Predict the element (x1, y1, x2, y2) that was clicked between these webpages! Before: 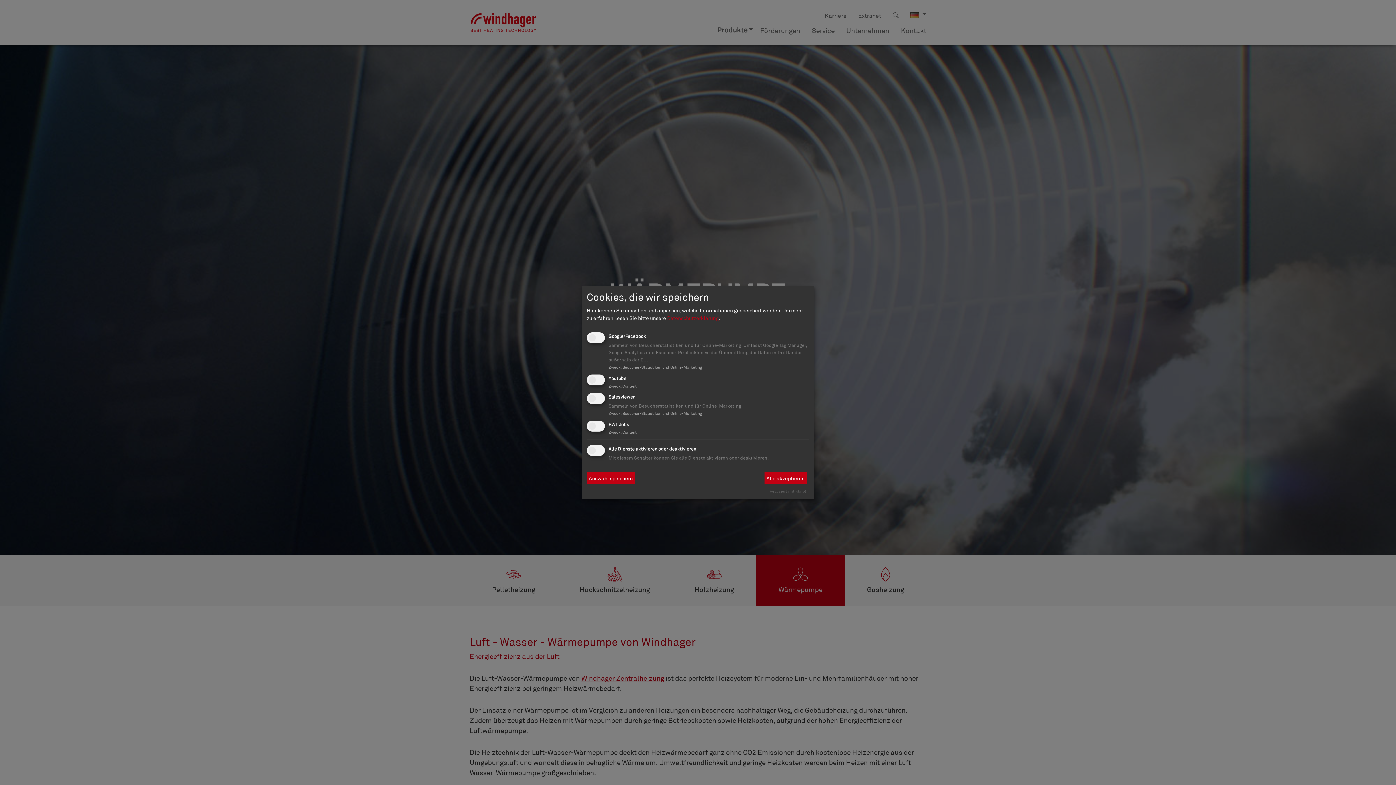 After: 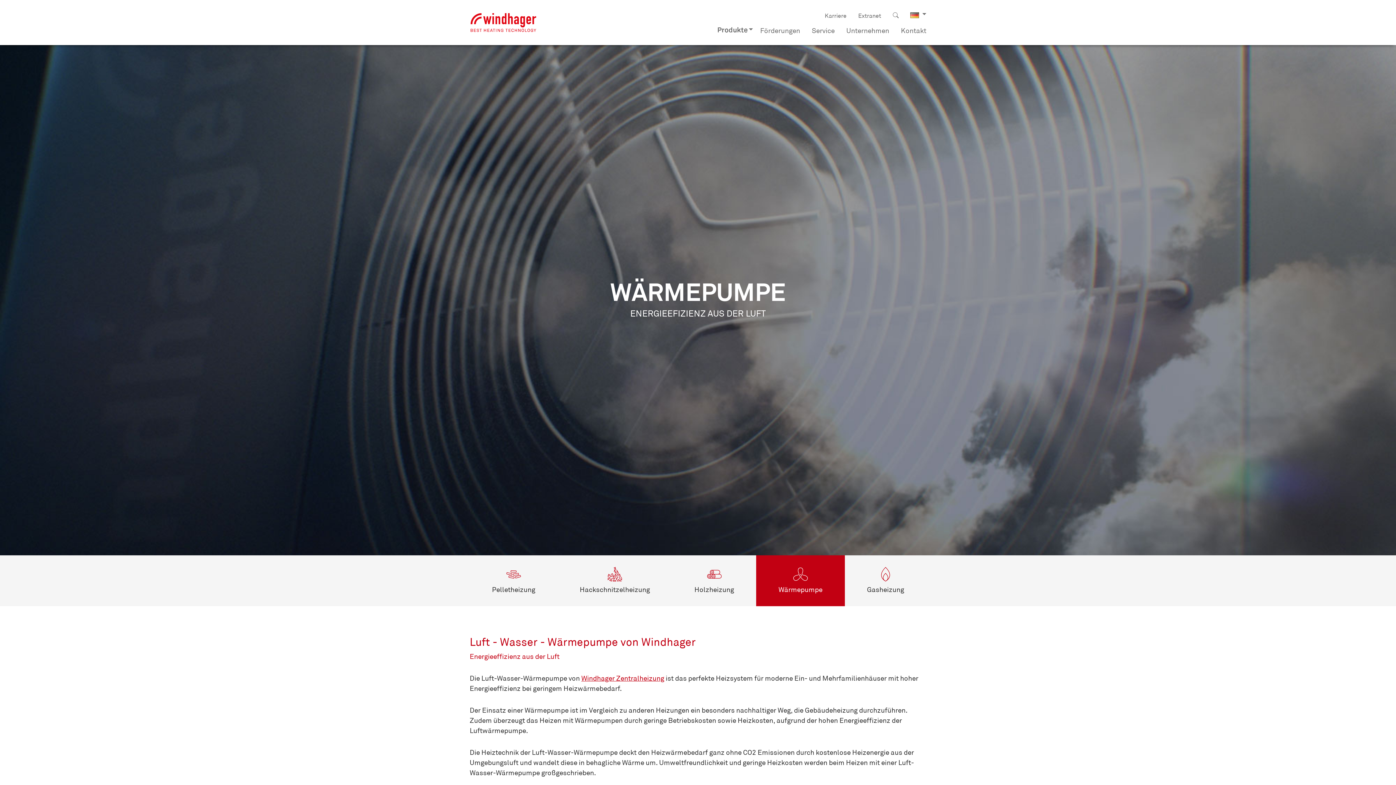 Action: label: Auswahl speichern bbox: (586, 472, 634, 484)